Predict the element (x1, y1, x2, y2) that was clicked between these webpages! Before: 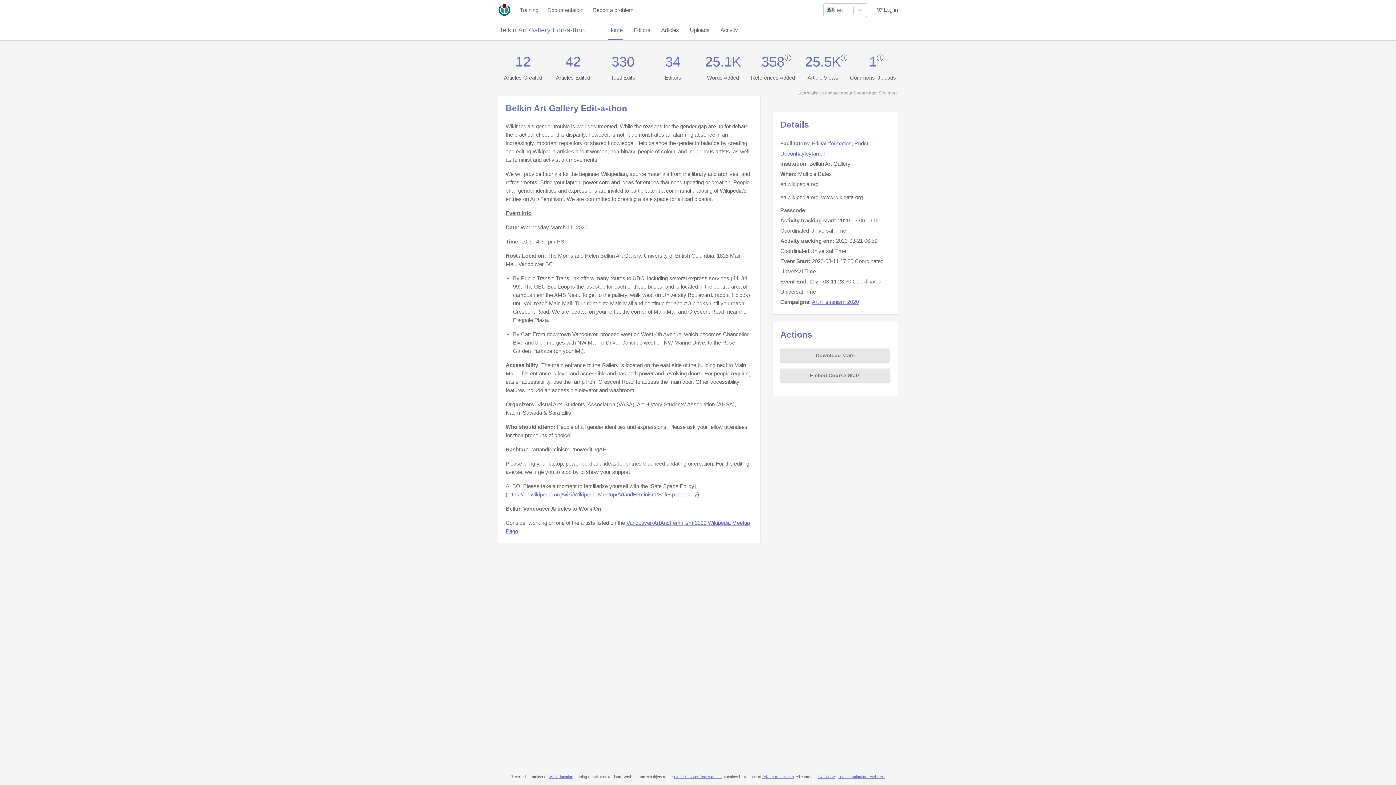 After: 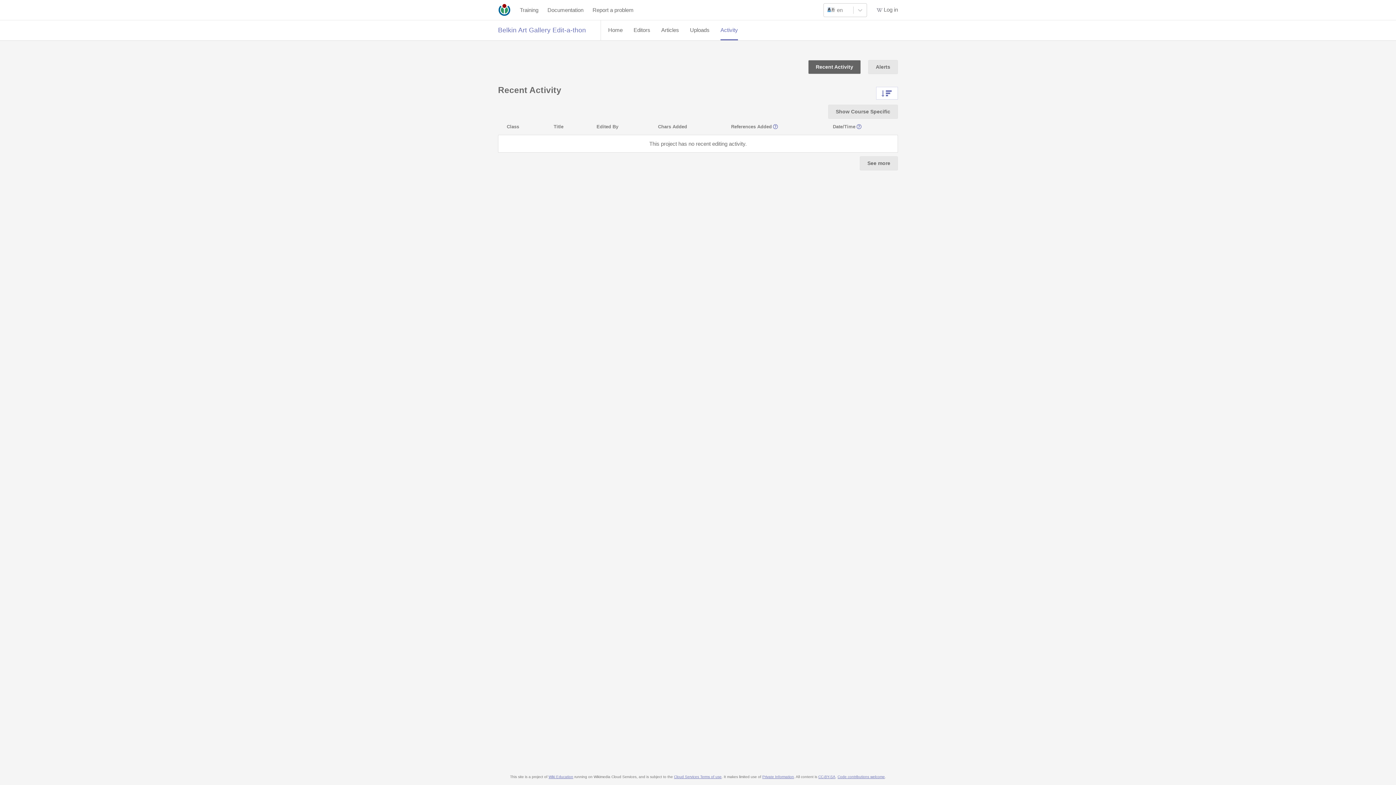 Action: label: Activity bbox: (720, 20, 738, 40)